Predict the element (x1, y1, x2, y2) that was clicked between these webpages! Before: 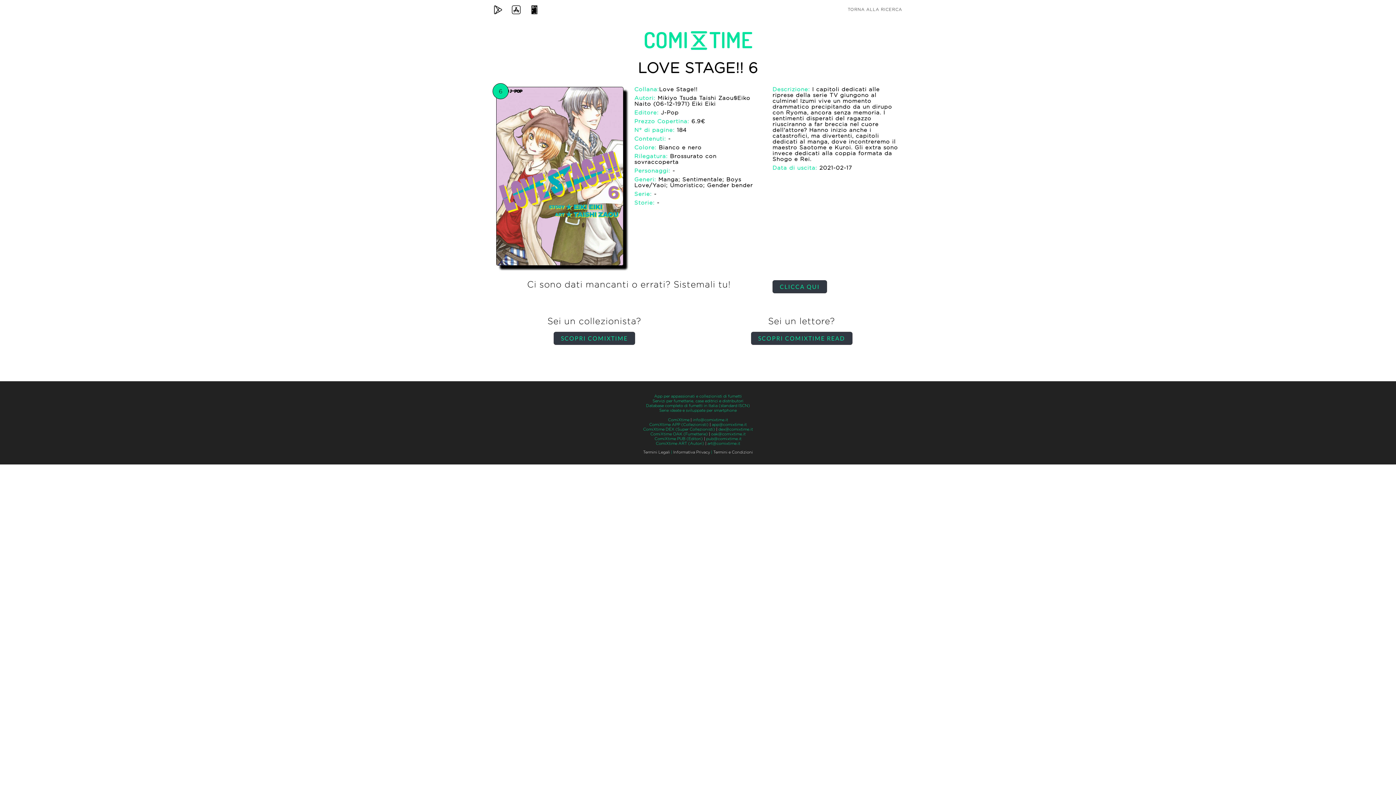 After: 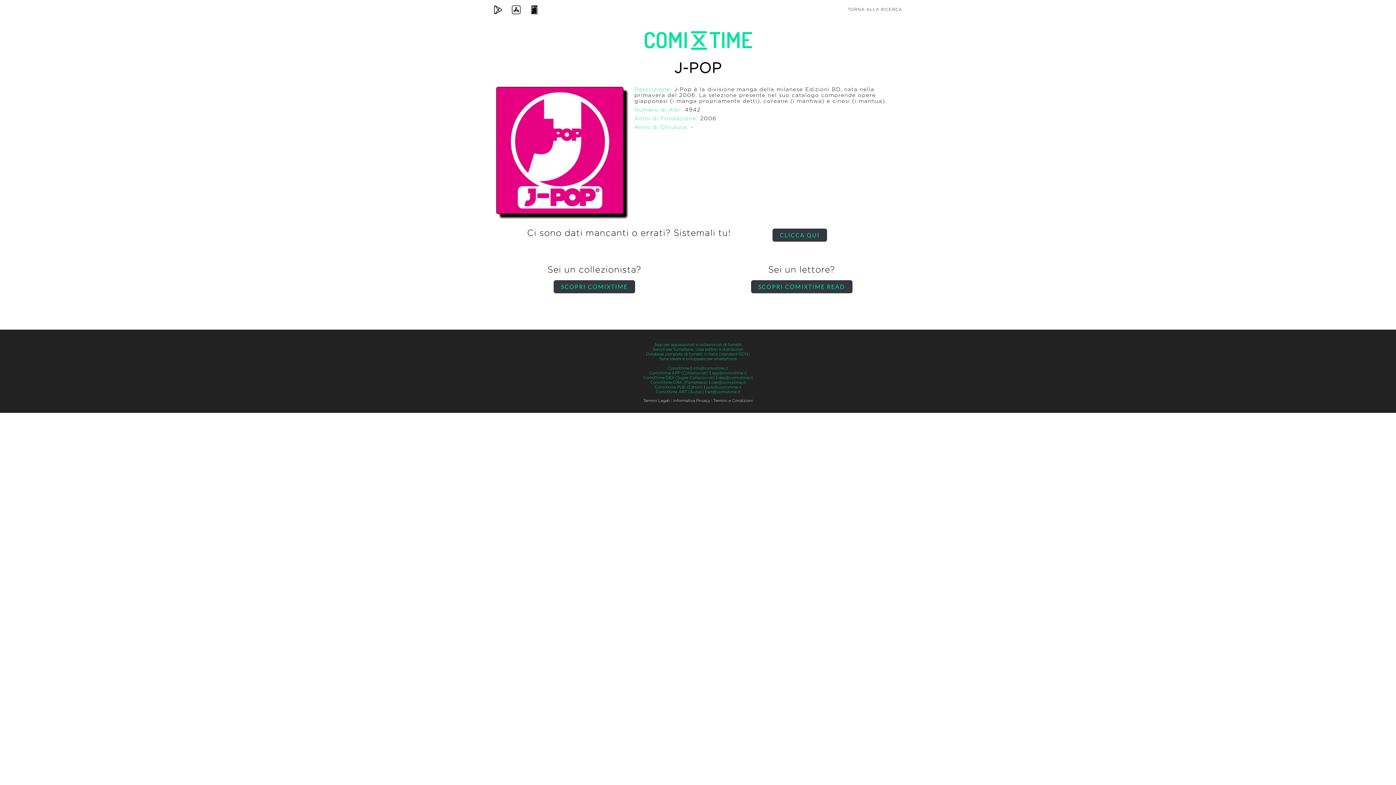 Action: label:  J-Pop bbox: (658, 110, 678, 115)